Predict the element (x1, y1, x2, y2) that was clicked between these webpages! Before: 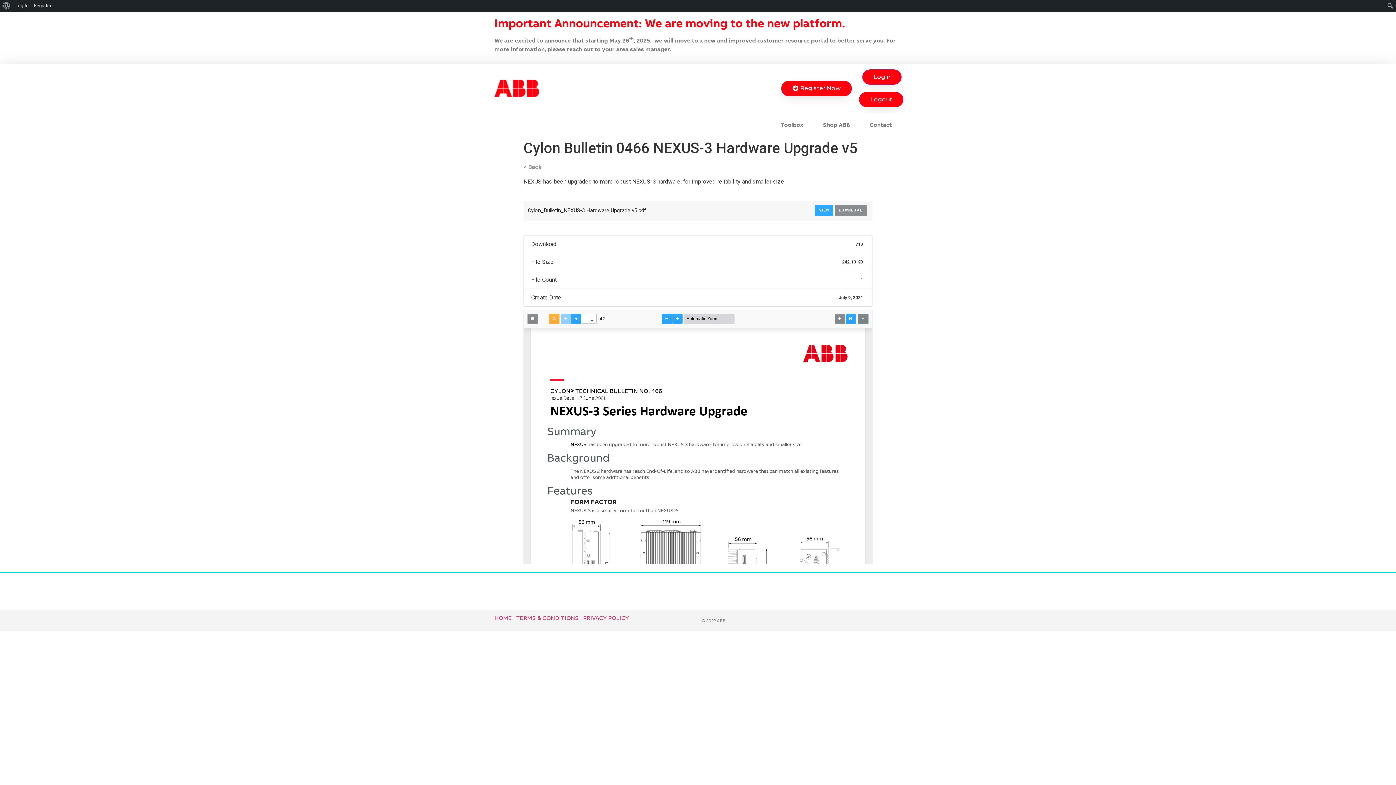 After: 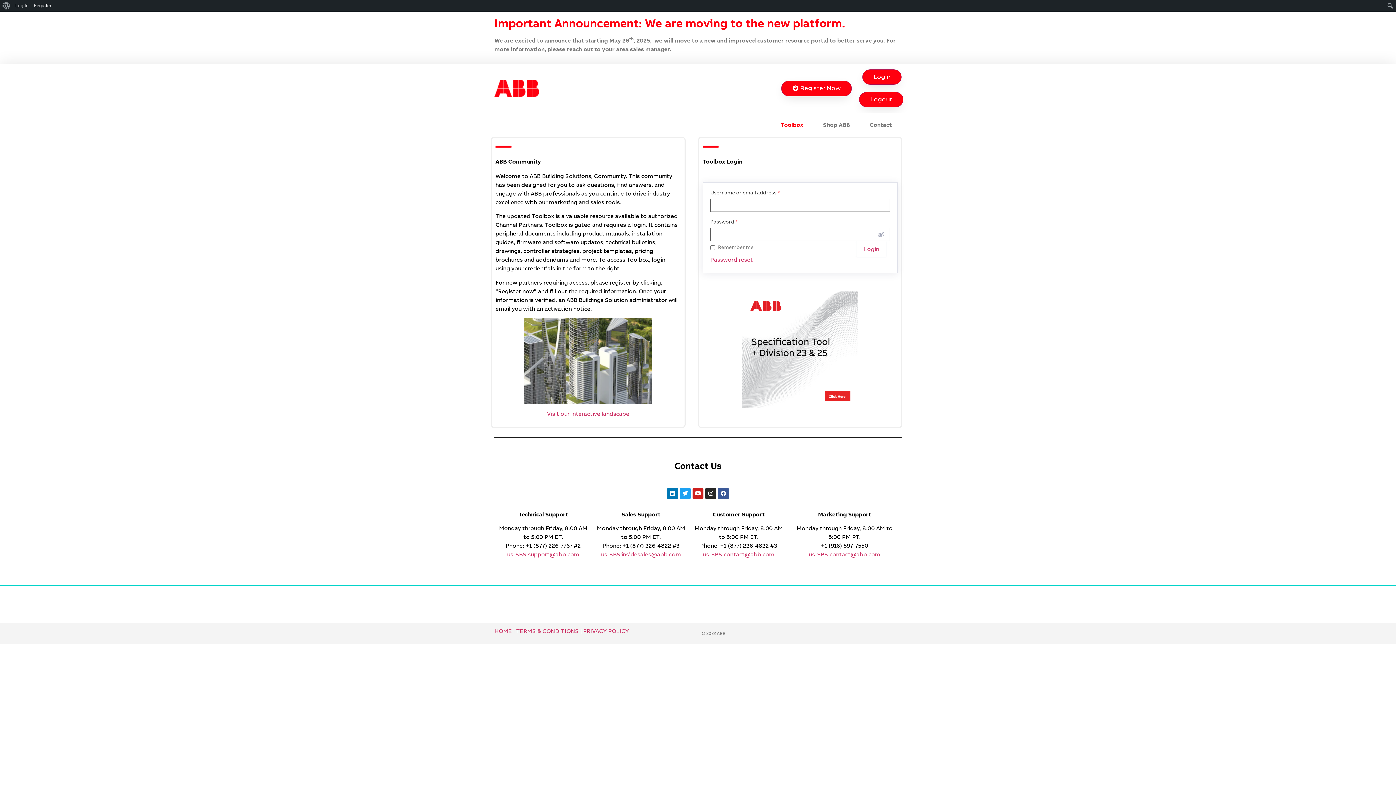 Action: bbox: (494, 614, 512, 621) label: HOME